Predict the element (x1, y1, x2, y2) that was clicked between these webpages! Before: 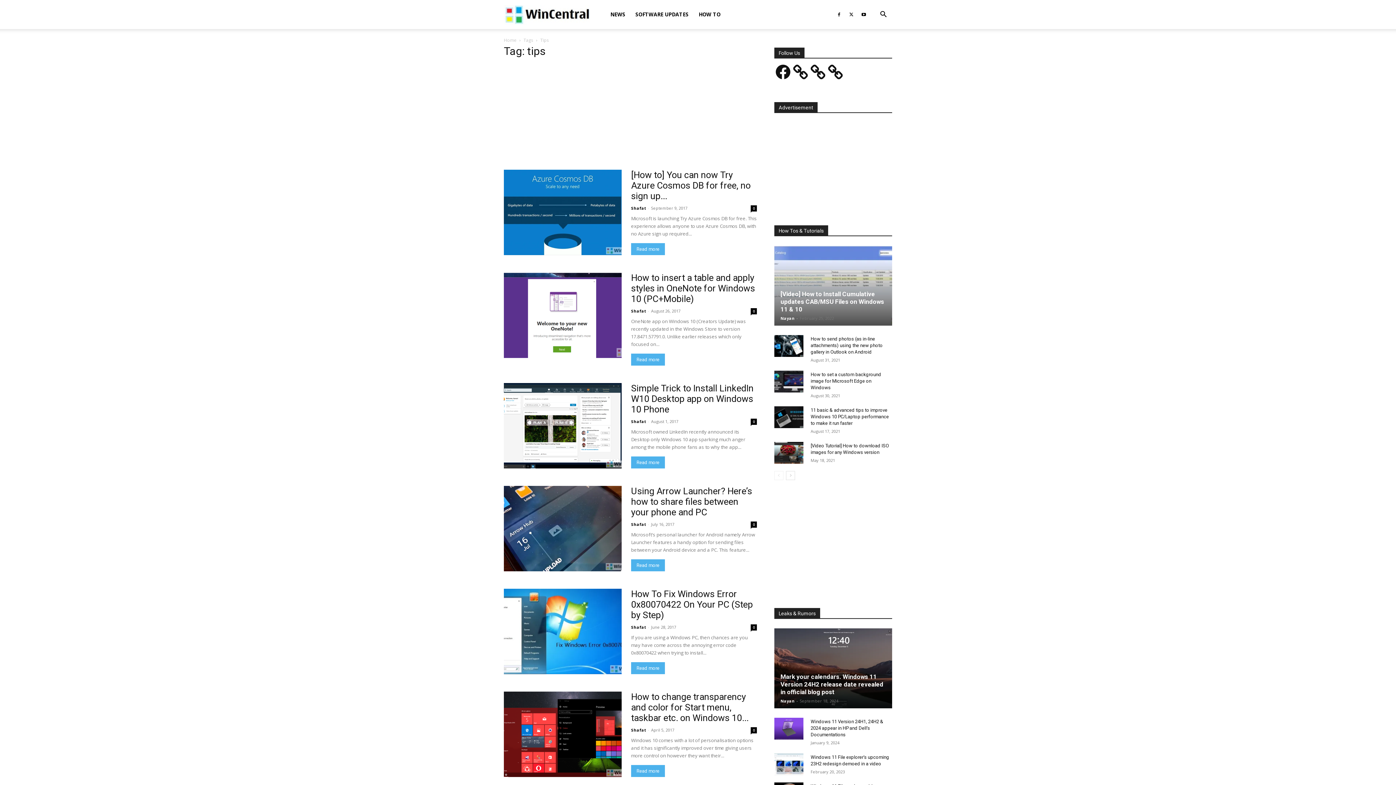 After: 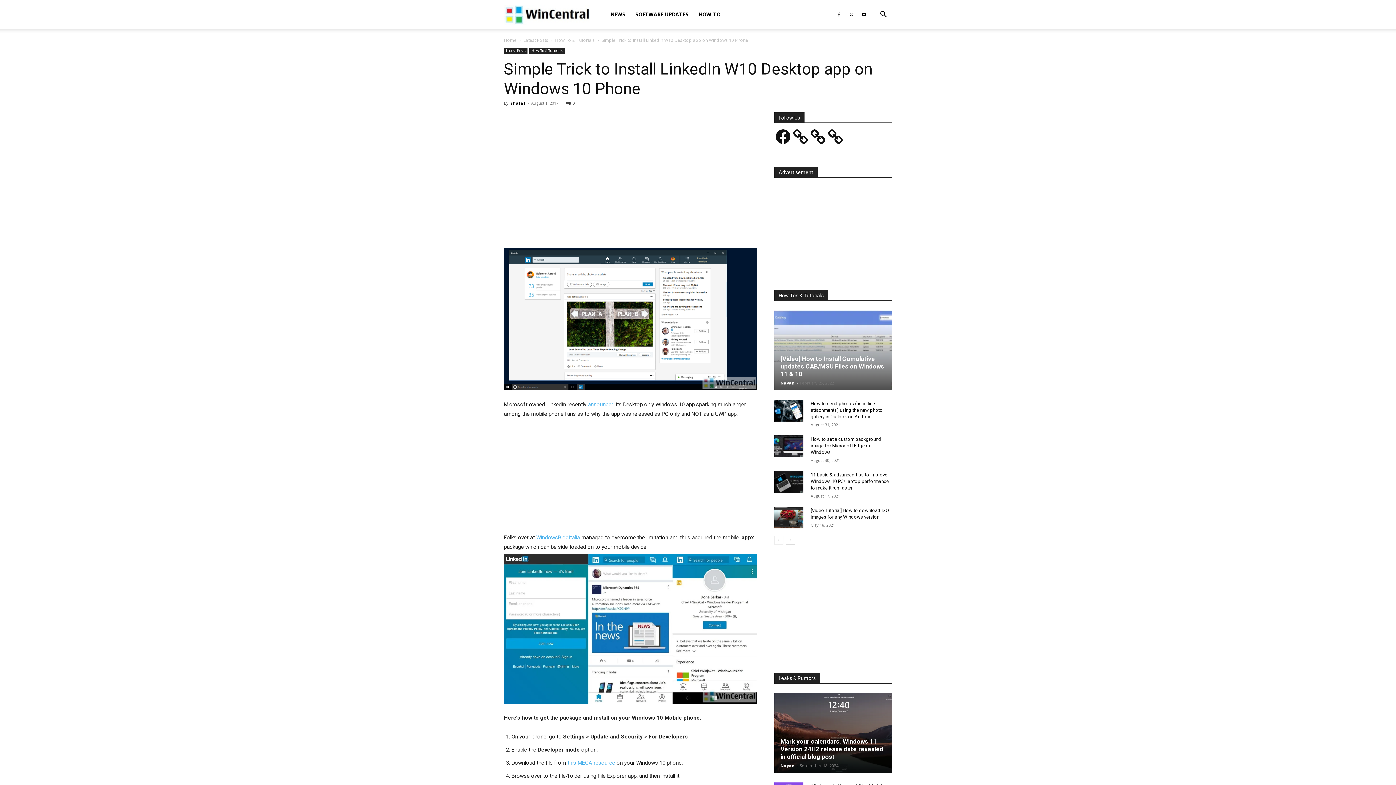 Action: label: 0 bbox: (750, 418, 757, 425)